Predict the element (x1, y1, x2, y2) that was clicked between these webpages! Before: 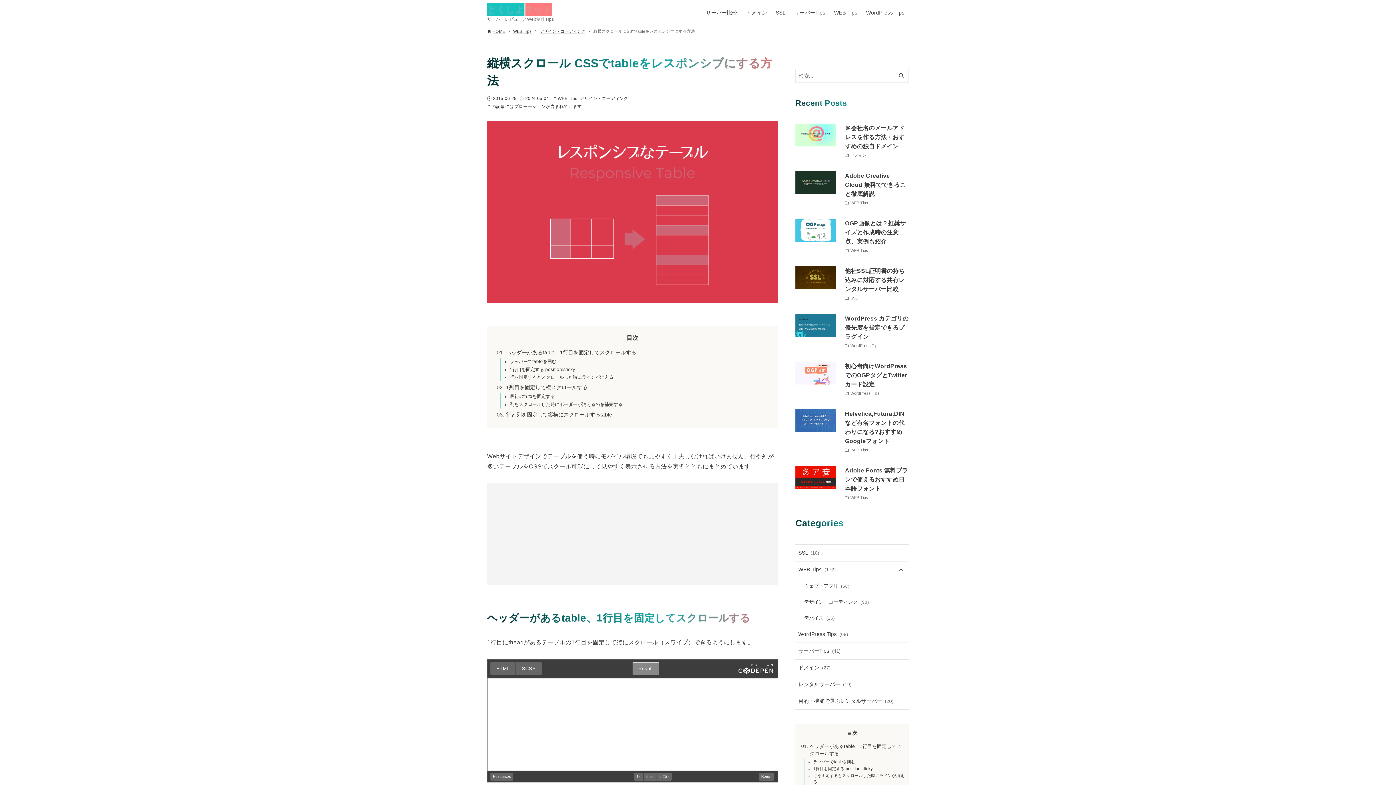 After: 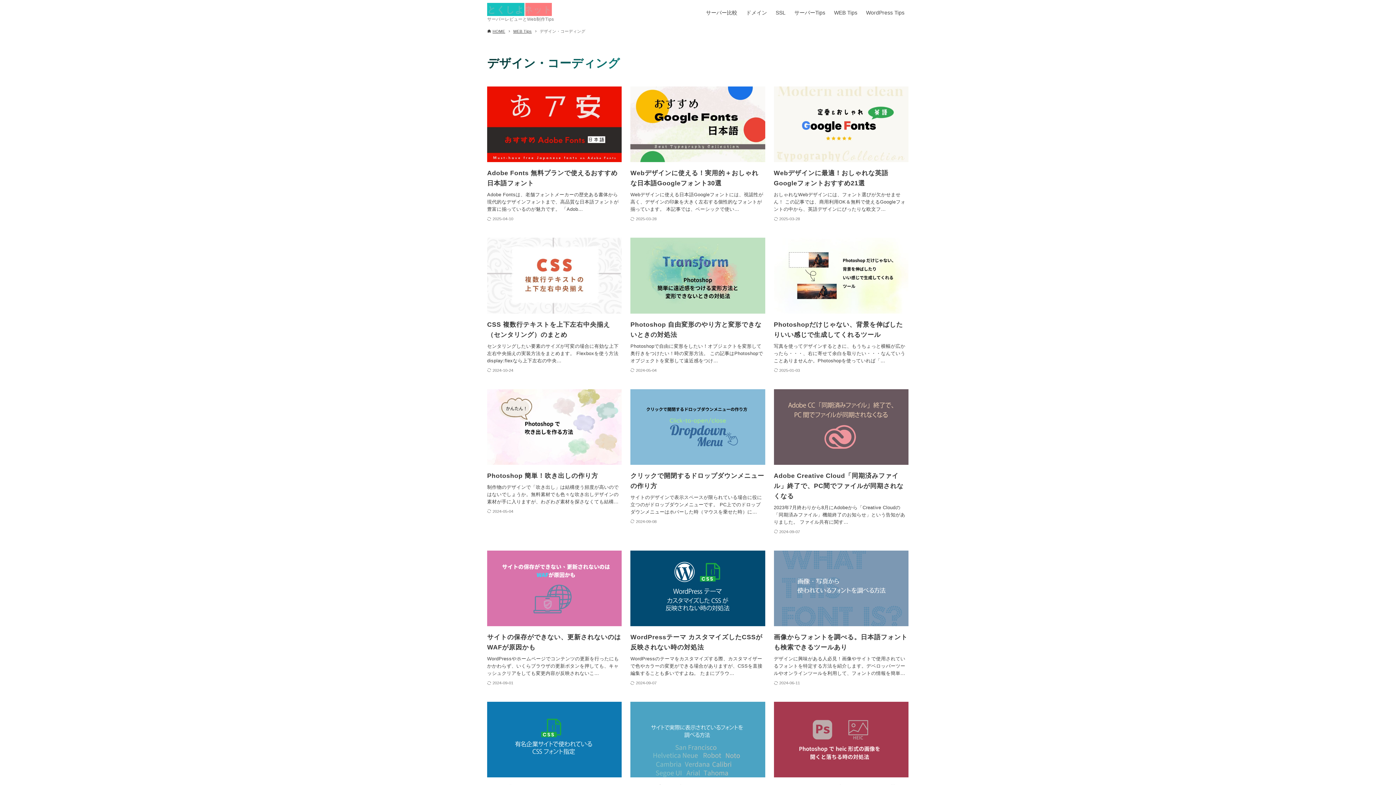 Action: label: デザイン・コーディング bbox: (539, 28, 585, 34)